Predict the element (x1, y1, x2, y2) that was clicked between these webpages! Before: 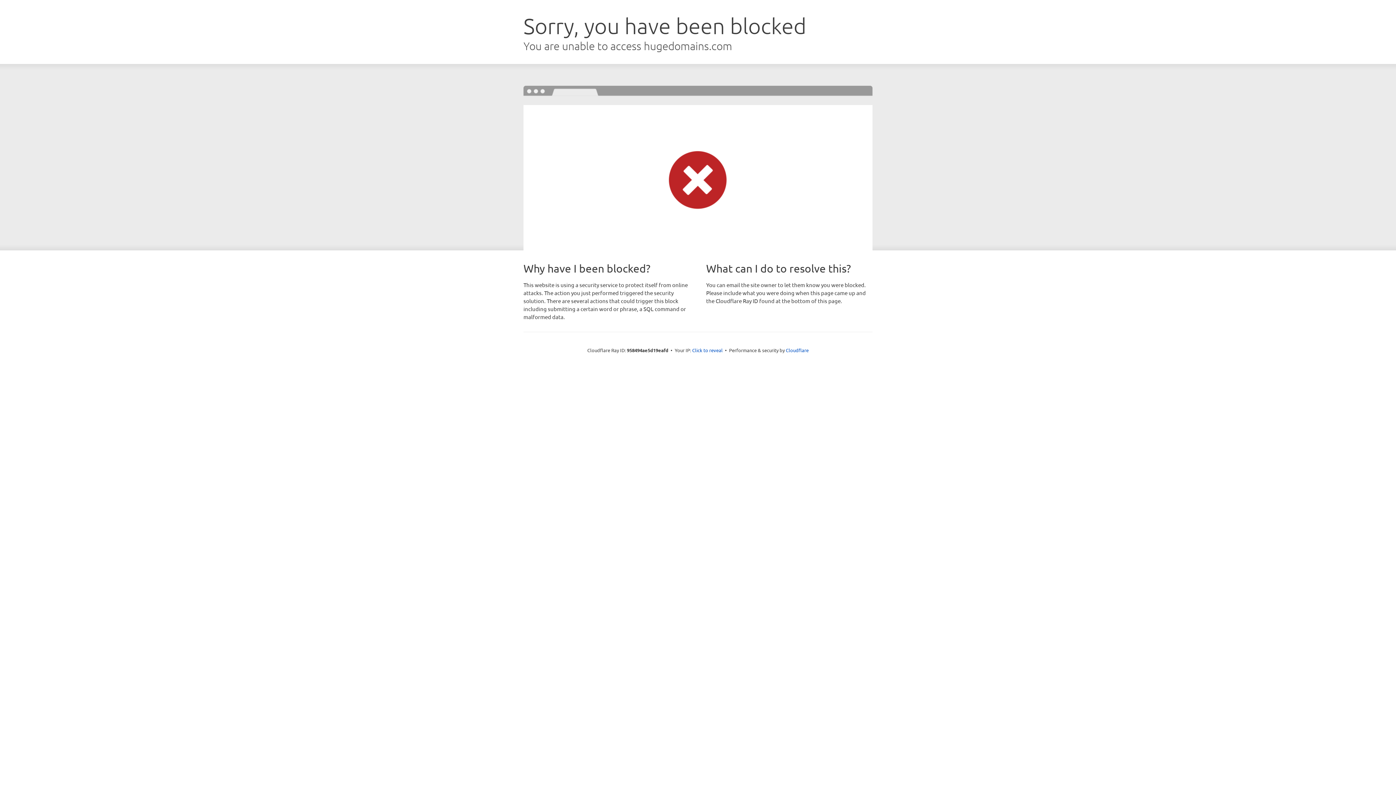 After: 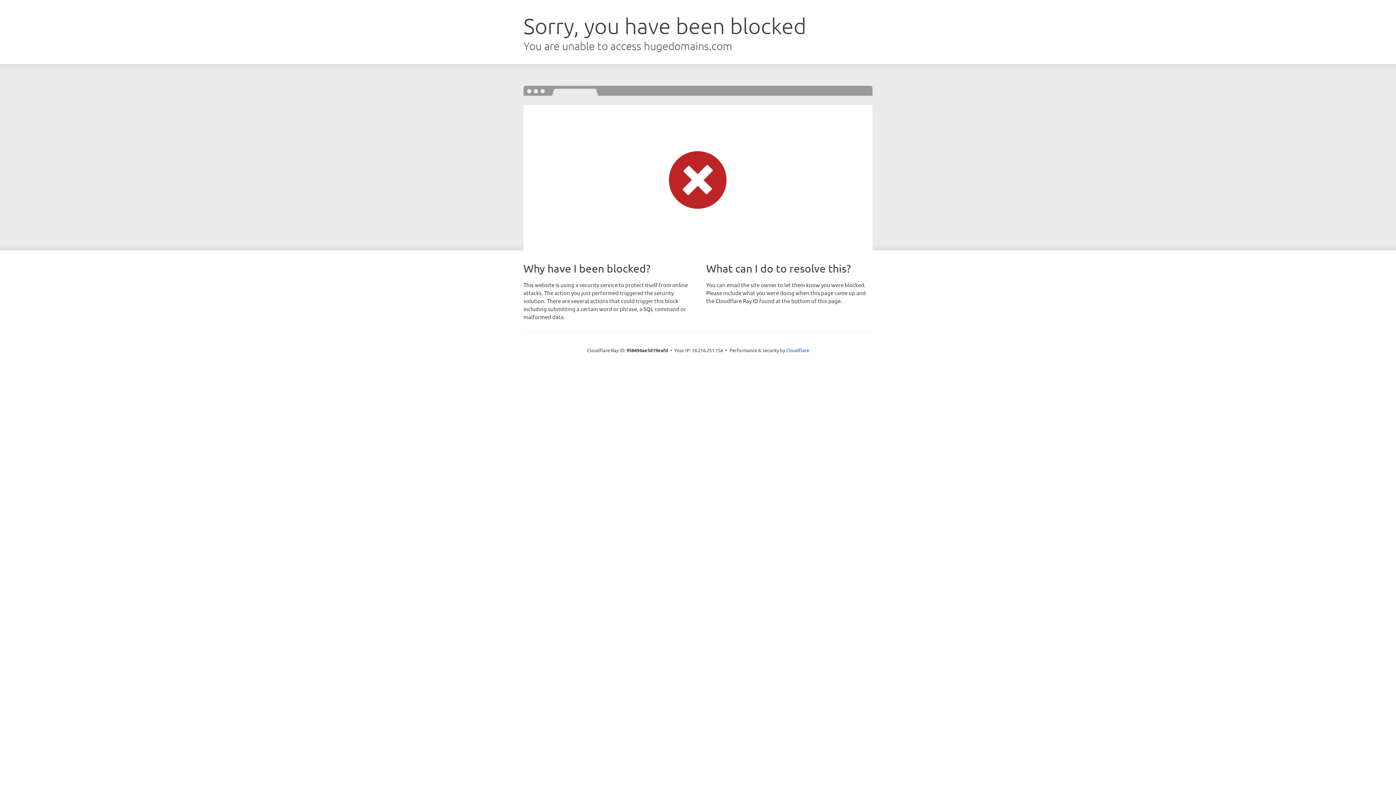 Action: label: Click to reveal bbox: (692, 346, 722, 353)